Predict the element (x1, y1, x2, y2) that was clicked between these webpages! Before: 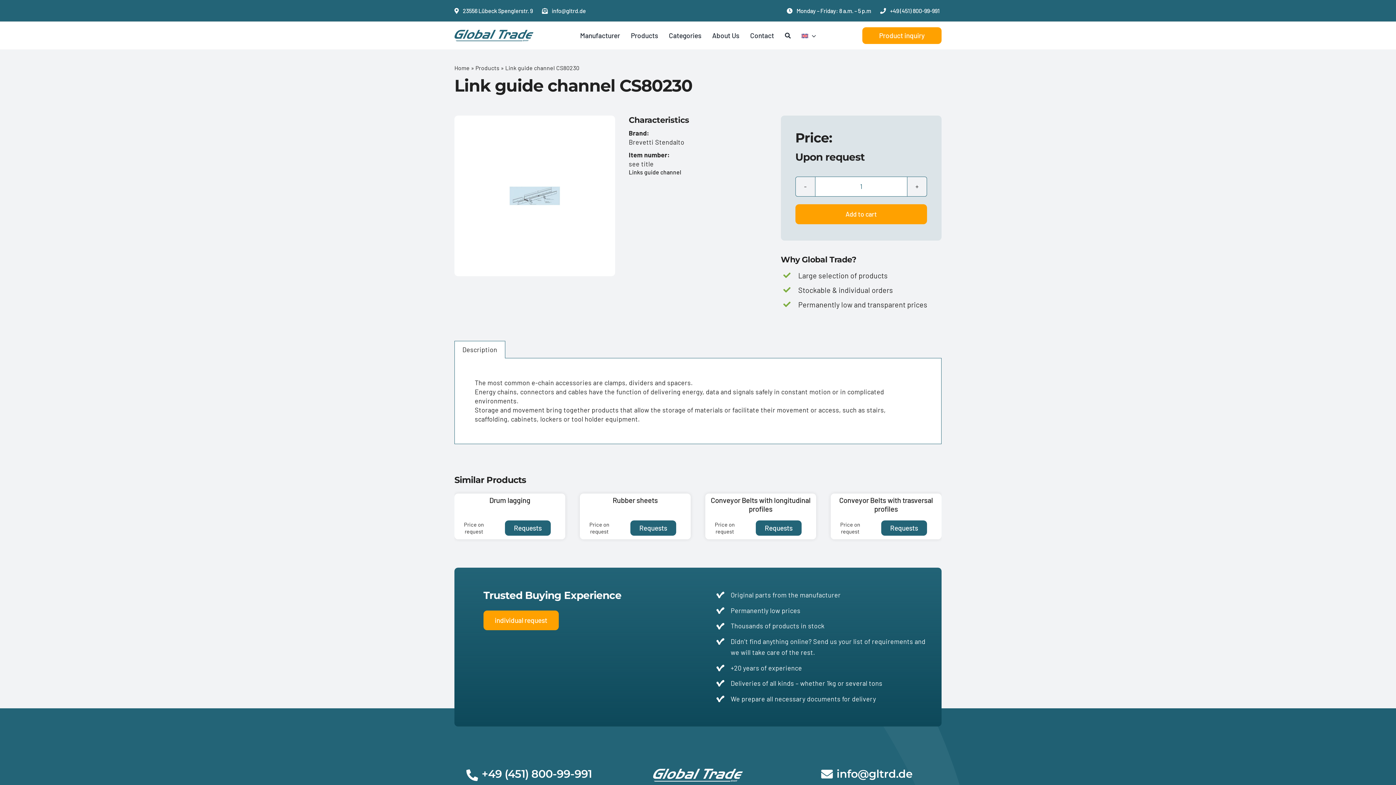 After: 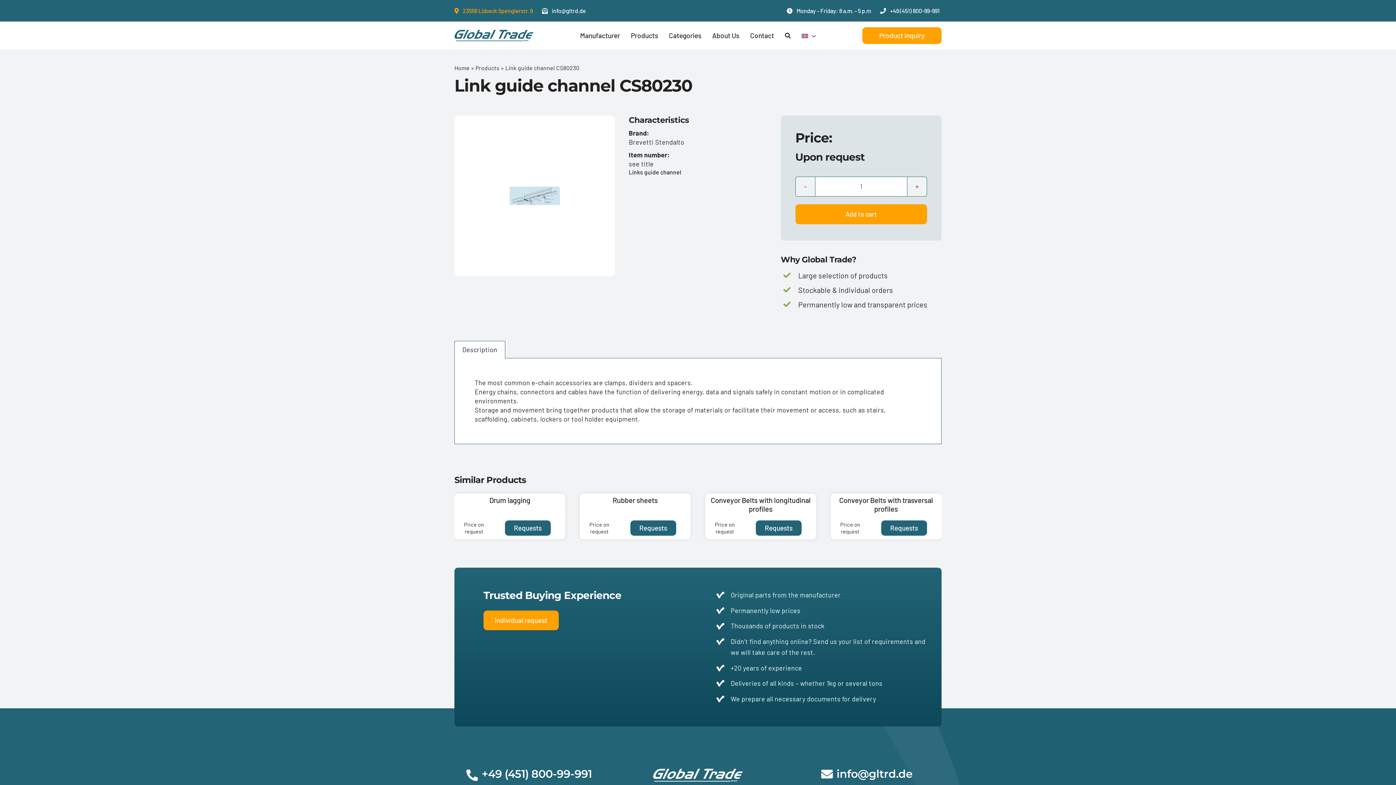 Action: bbox: (454, 1, 542, 19) label: 23556 Lübeck Spenglerstr. 9